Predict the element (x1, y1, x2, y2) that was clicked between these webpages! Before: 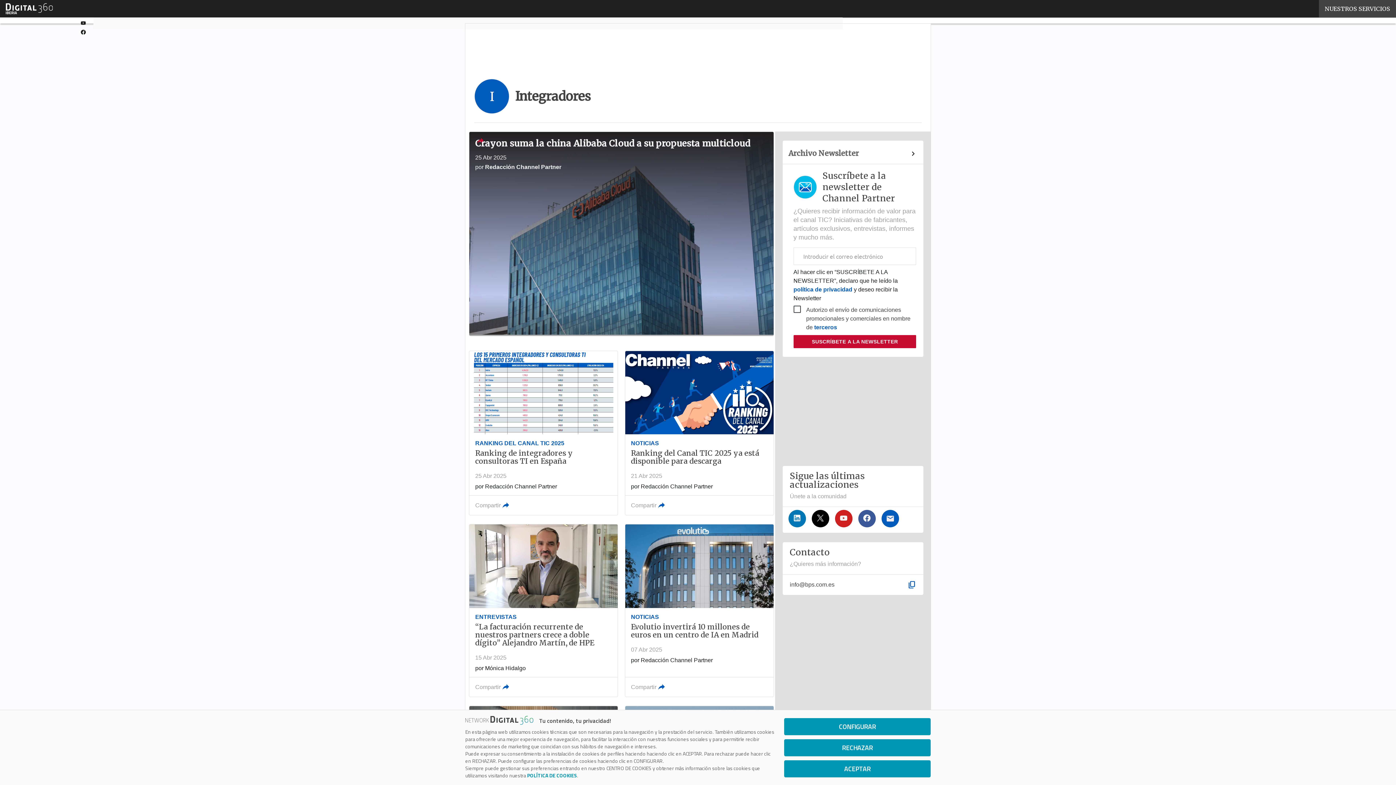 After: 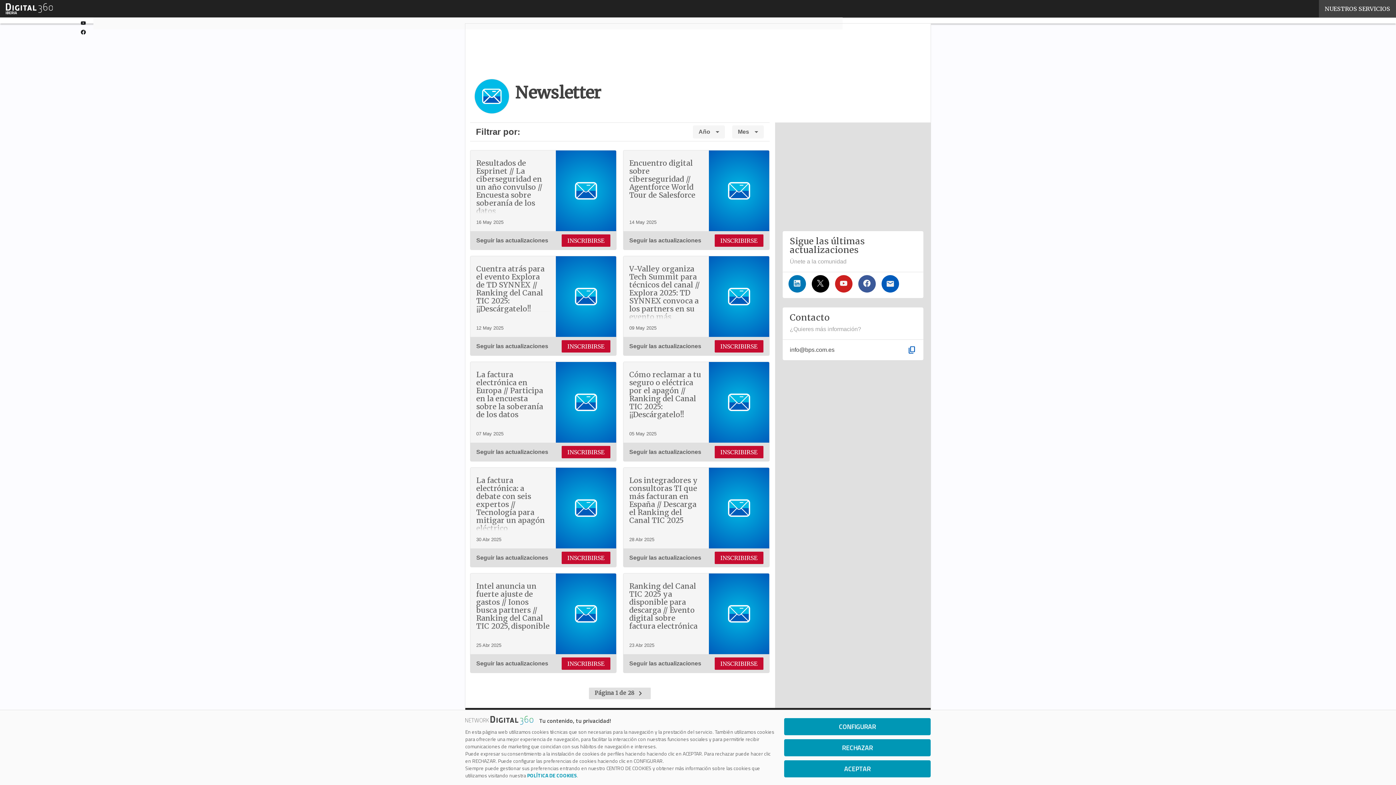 Action: label: Archivo Newsletter bbox: (788, 149, 917, 158)